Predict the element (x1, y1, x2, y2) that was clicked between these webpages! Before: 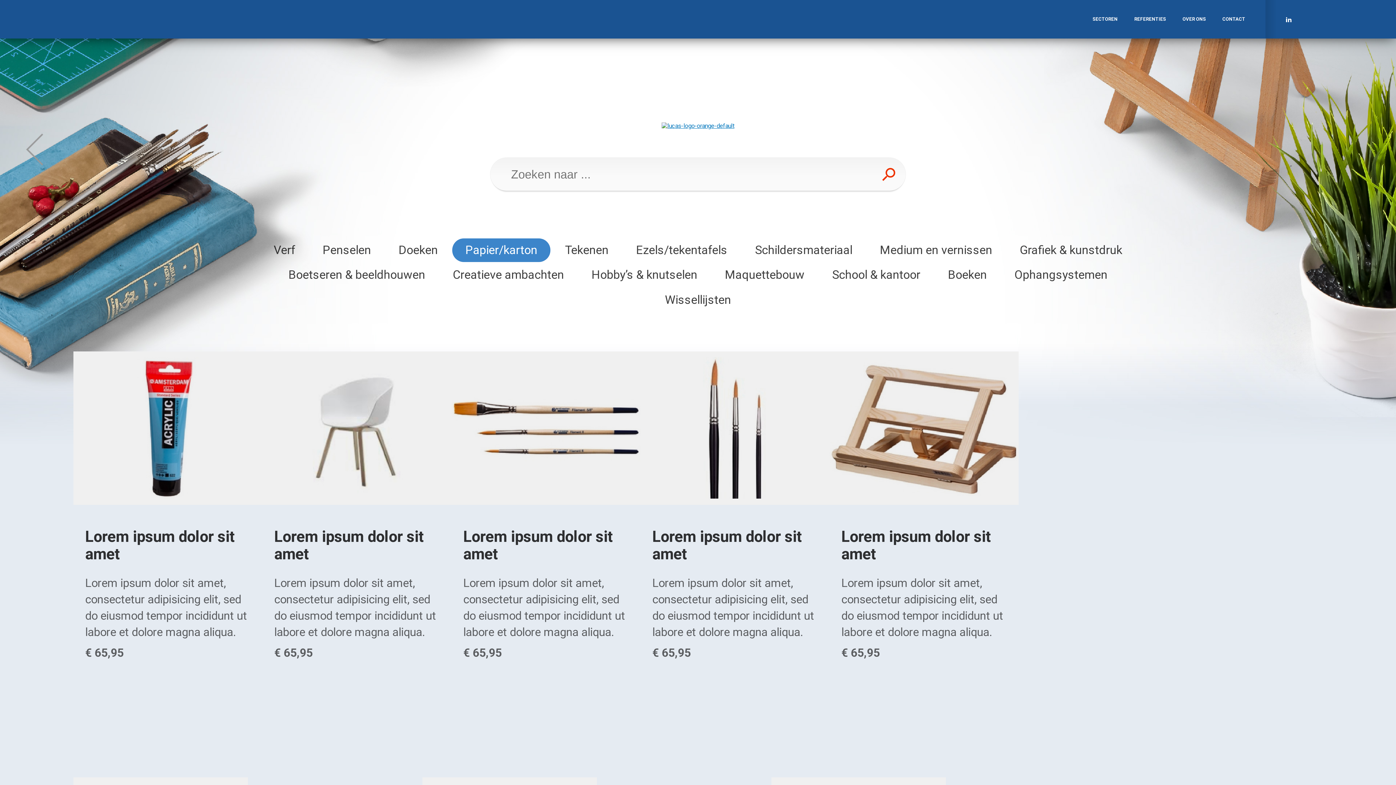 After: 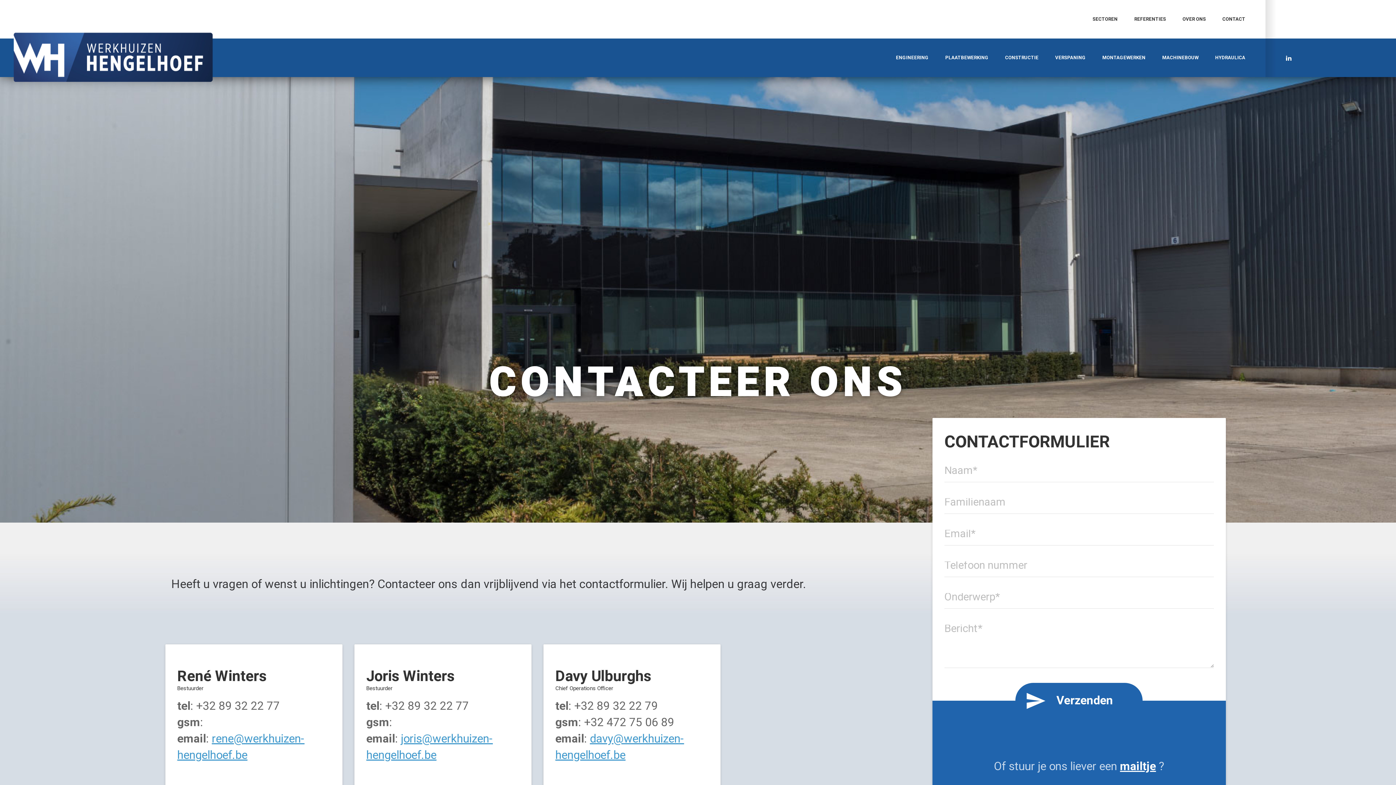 Action: bbox: (1214, 0, 1253, 38) label: CONTACT